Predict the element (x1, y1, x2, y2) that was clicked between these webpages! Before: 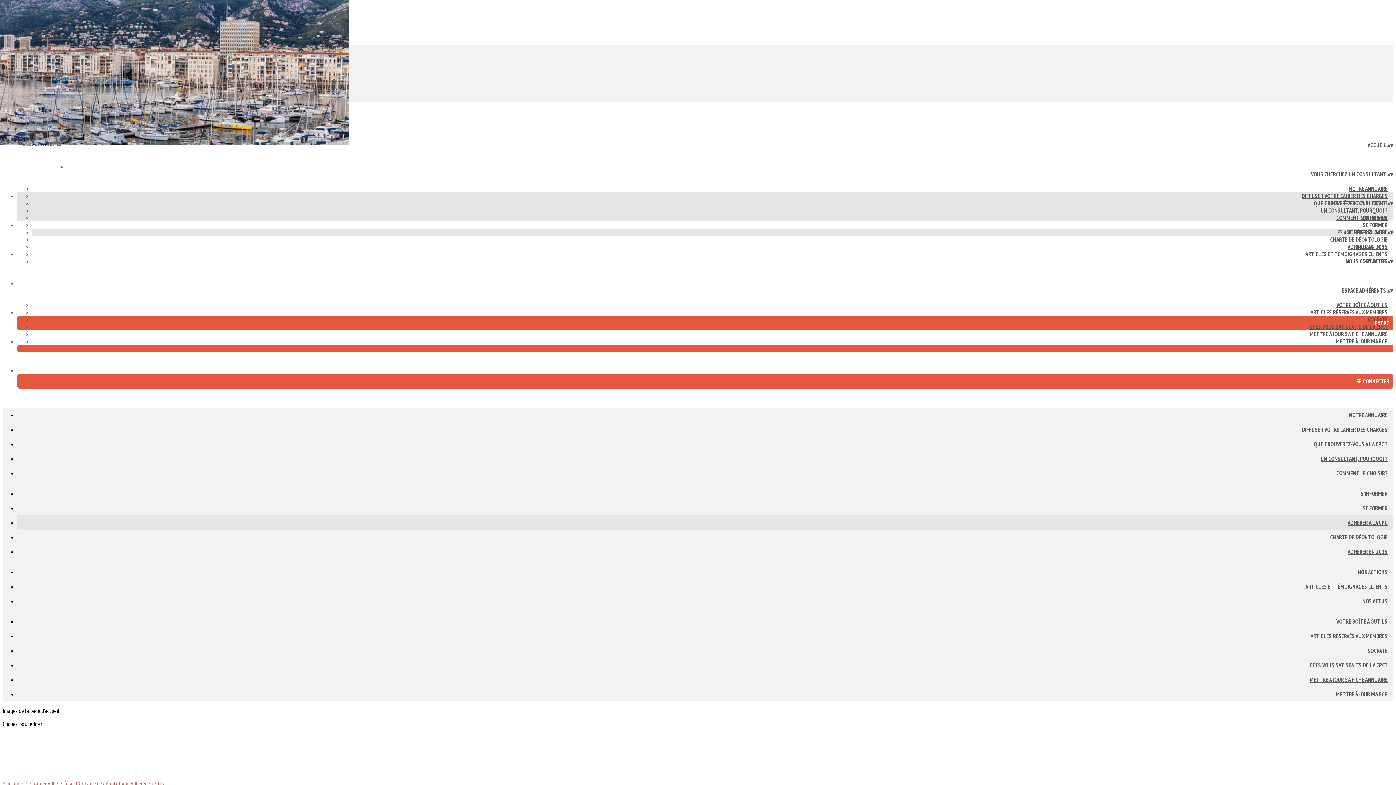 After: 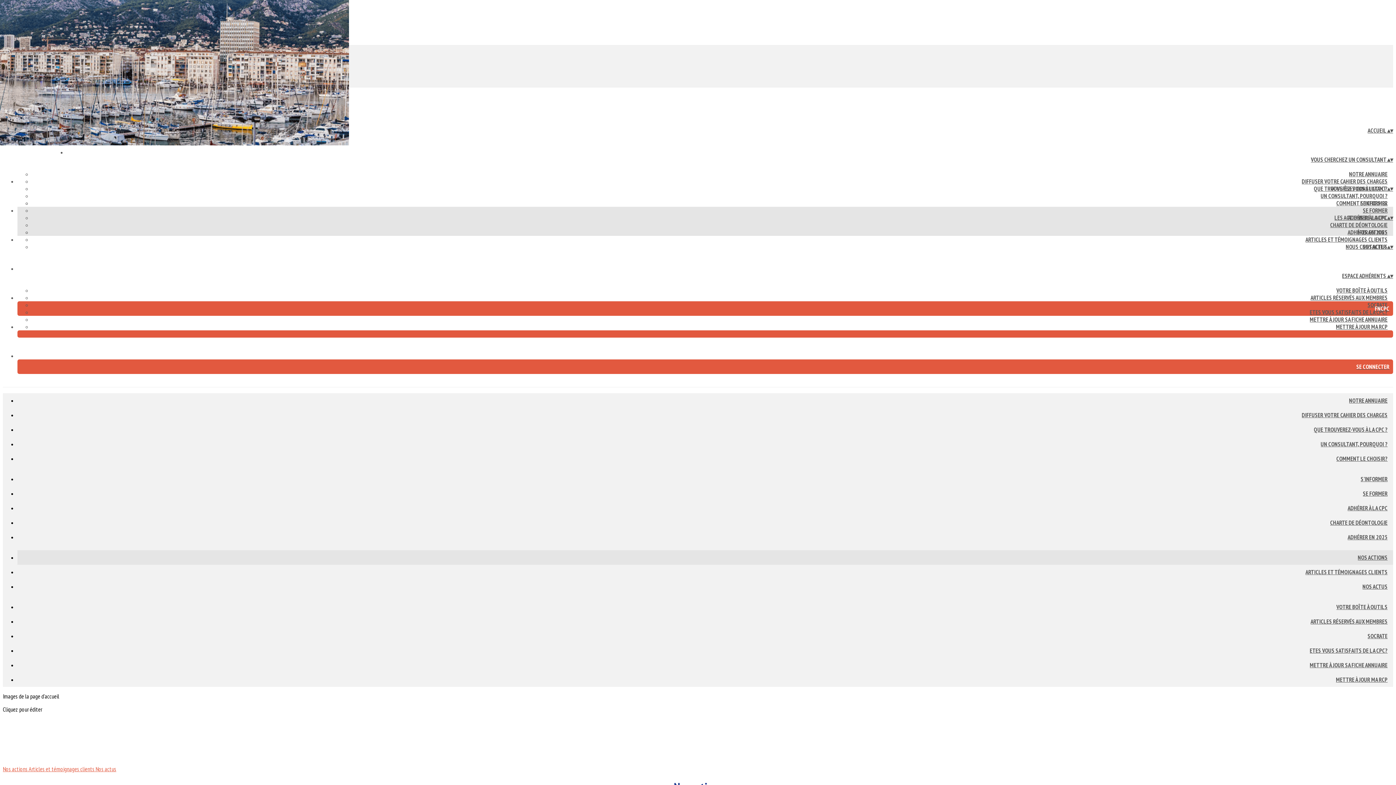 Action: bbox: (17, 221, 1393, 243) label: LES ACTIONS DE LA CPC ▴▾